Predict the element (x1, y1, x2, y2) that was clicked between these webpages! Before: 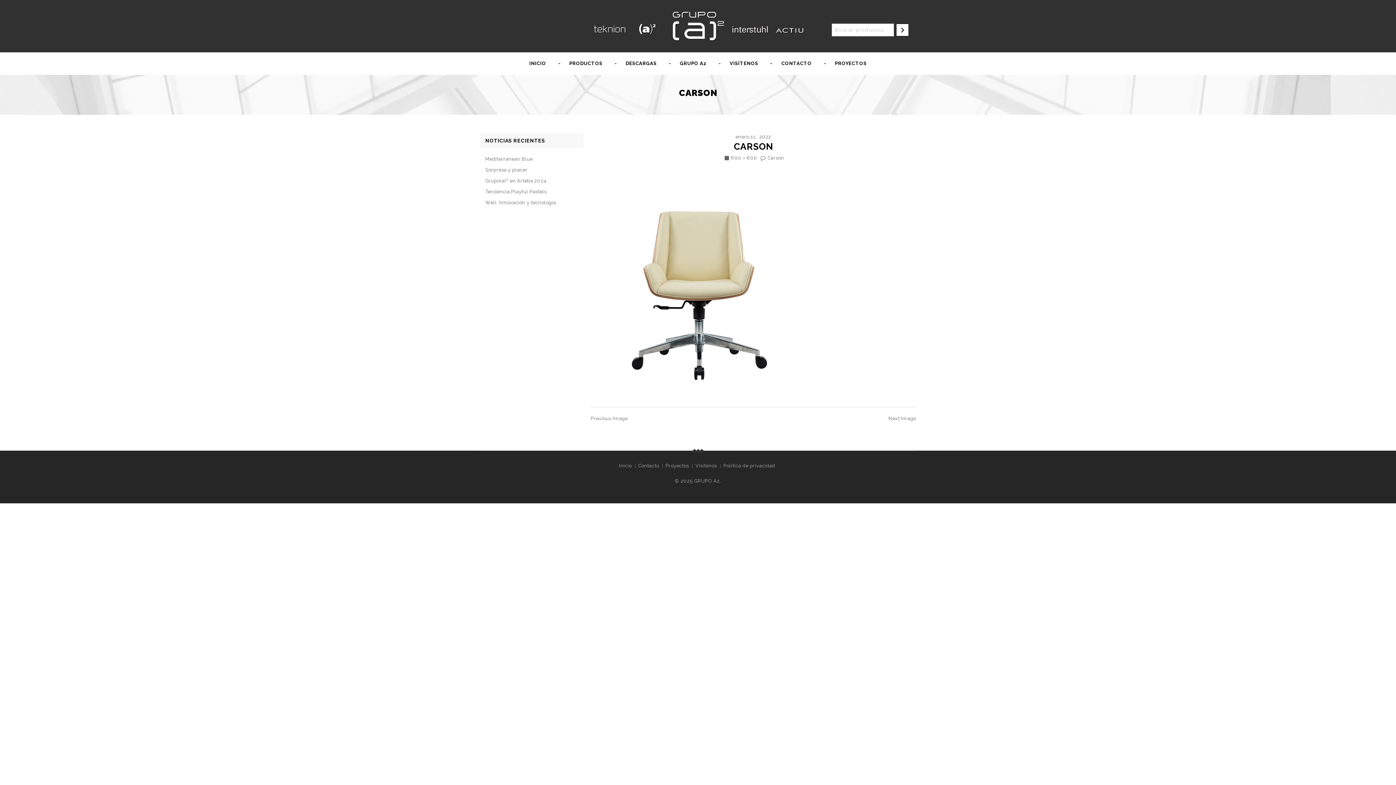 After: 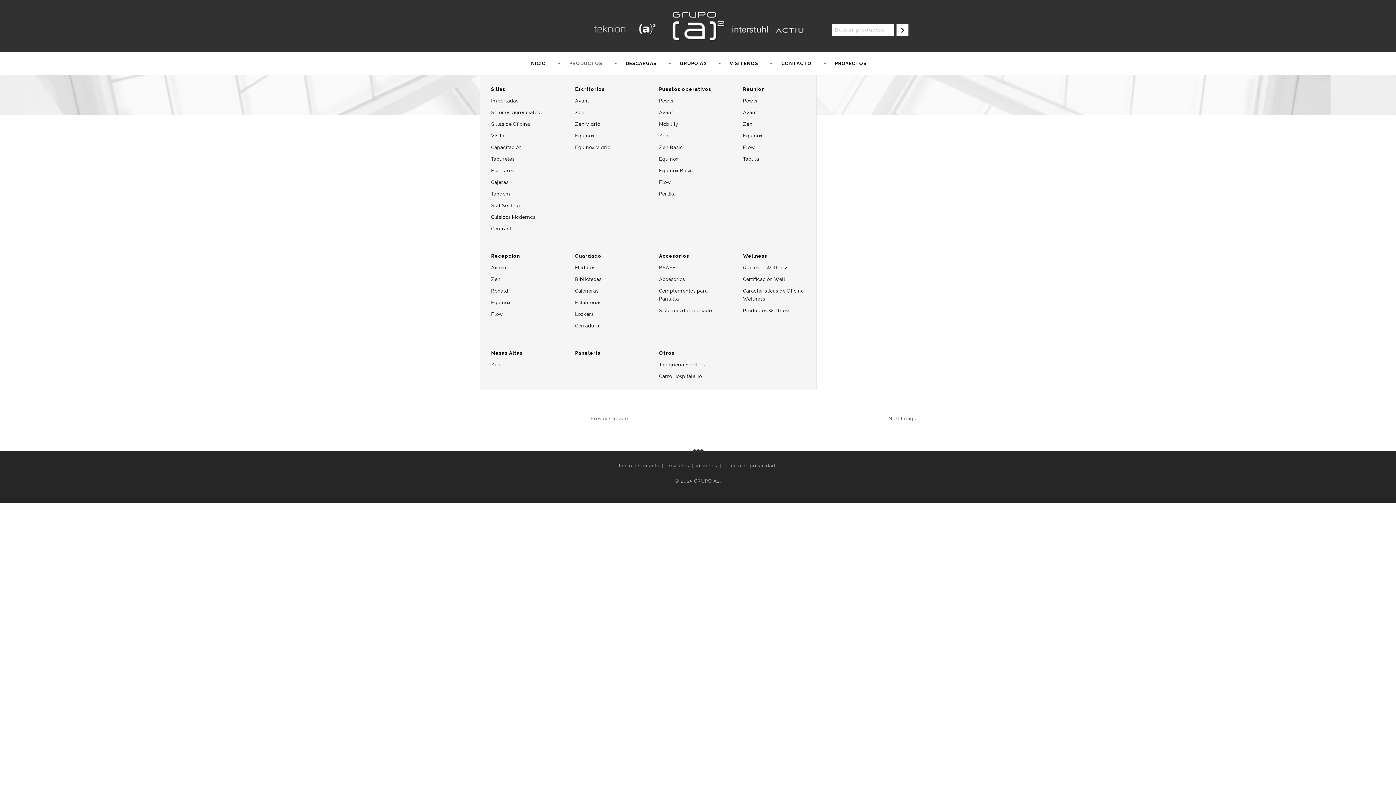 Action: bbox: (558, 52, 613, 74) label: PRODUCTOS